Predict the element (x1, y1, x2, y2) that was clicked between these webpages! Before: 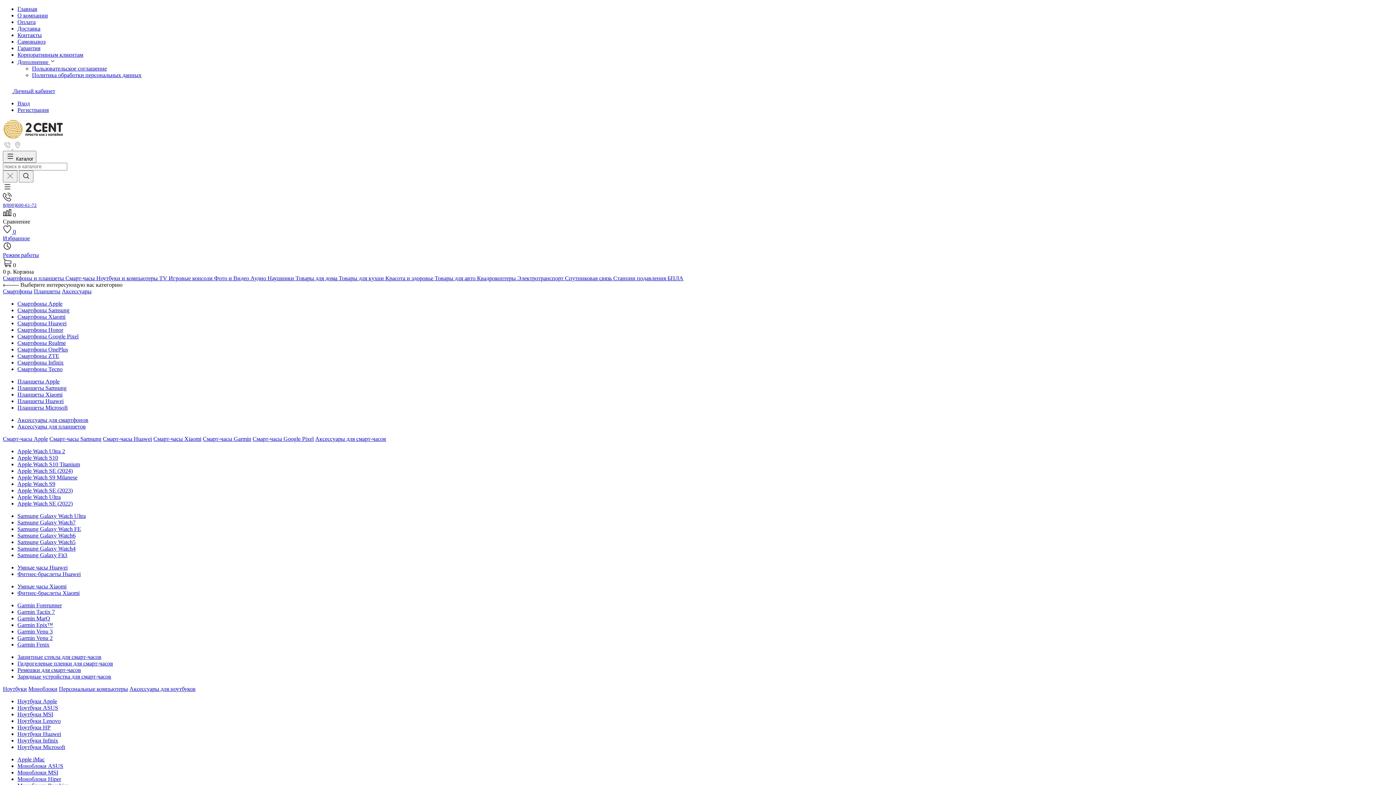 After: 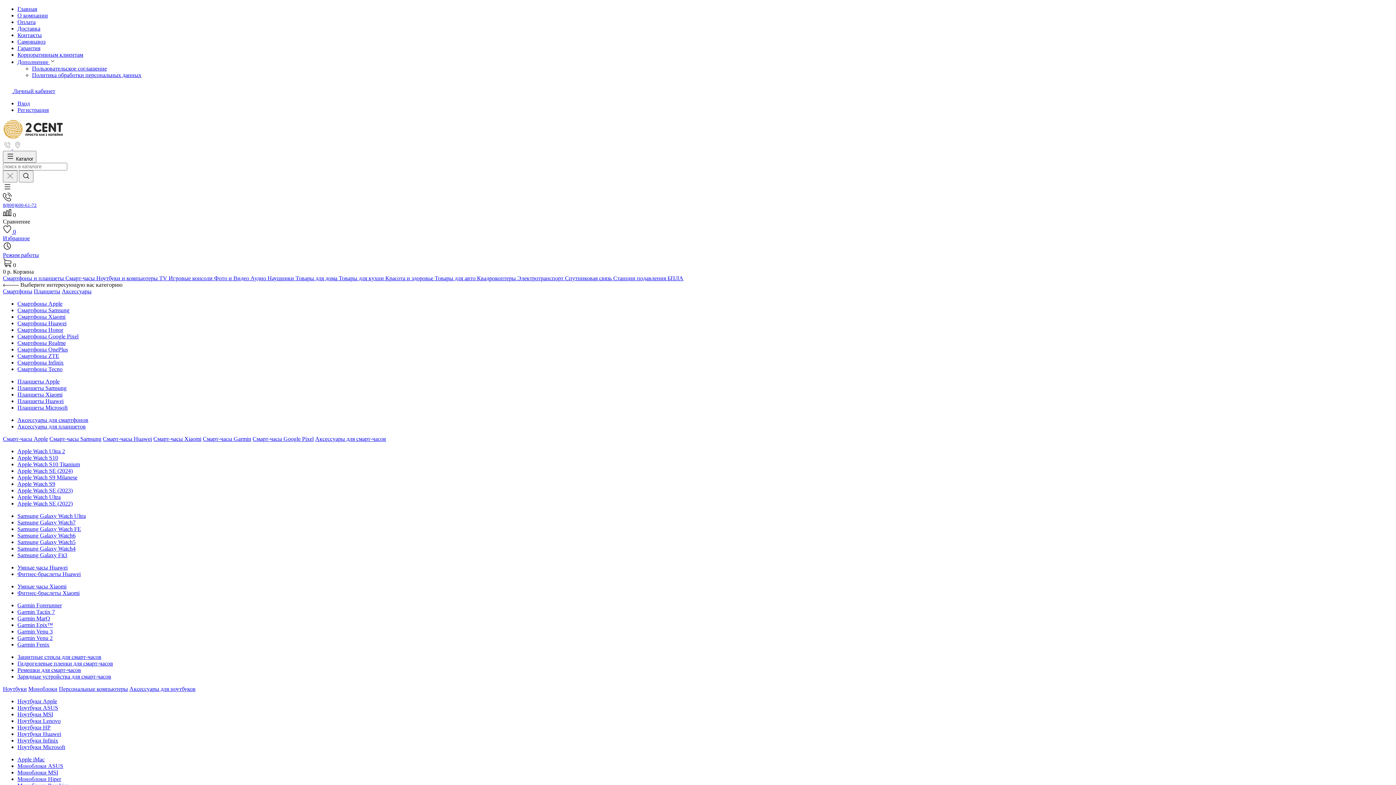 Action: bbox: (17, 756, 44, 762) label: Apple iMac